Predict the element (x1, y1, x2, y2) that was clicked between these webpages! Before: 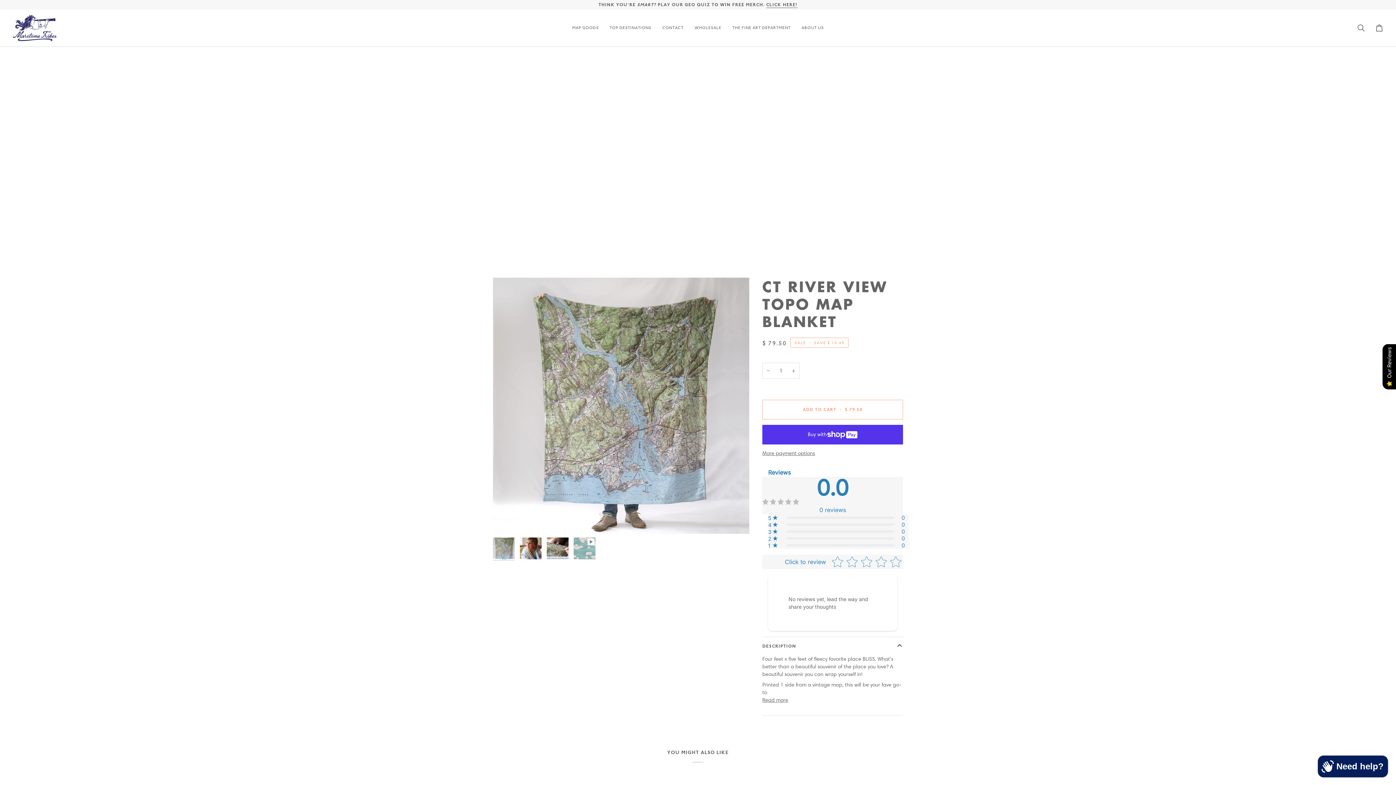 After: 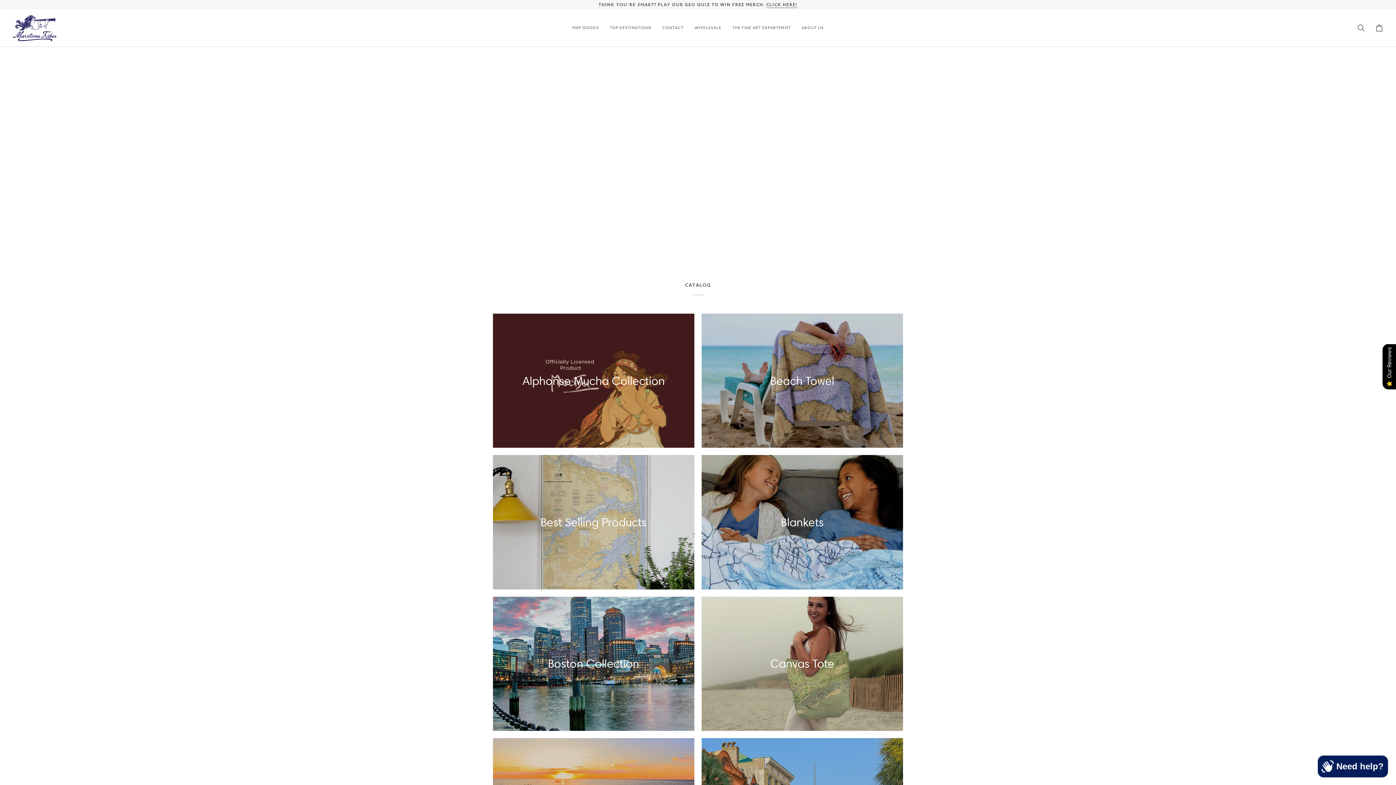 Action: label: TOP DESTINATIONS bbox: (604, 9, 656, 46)